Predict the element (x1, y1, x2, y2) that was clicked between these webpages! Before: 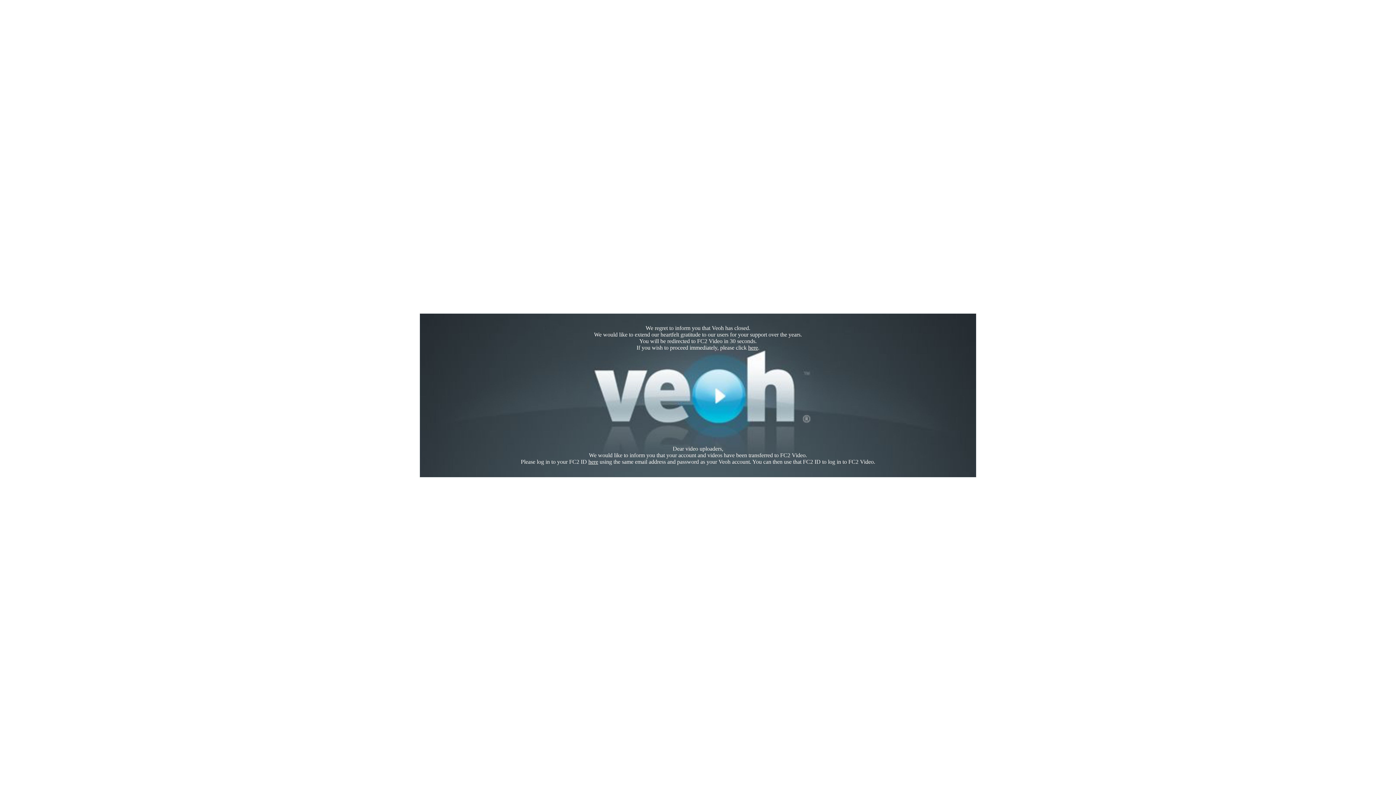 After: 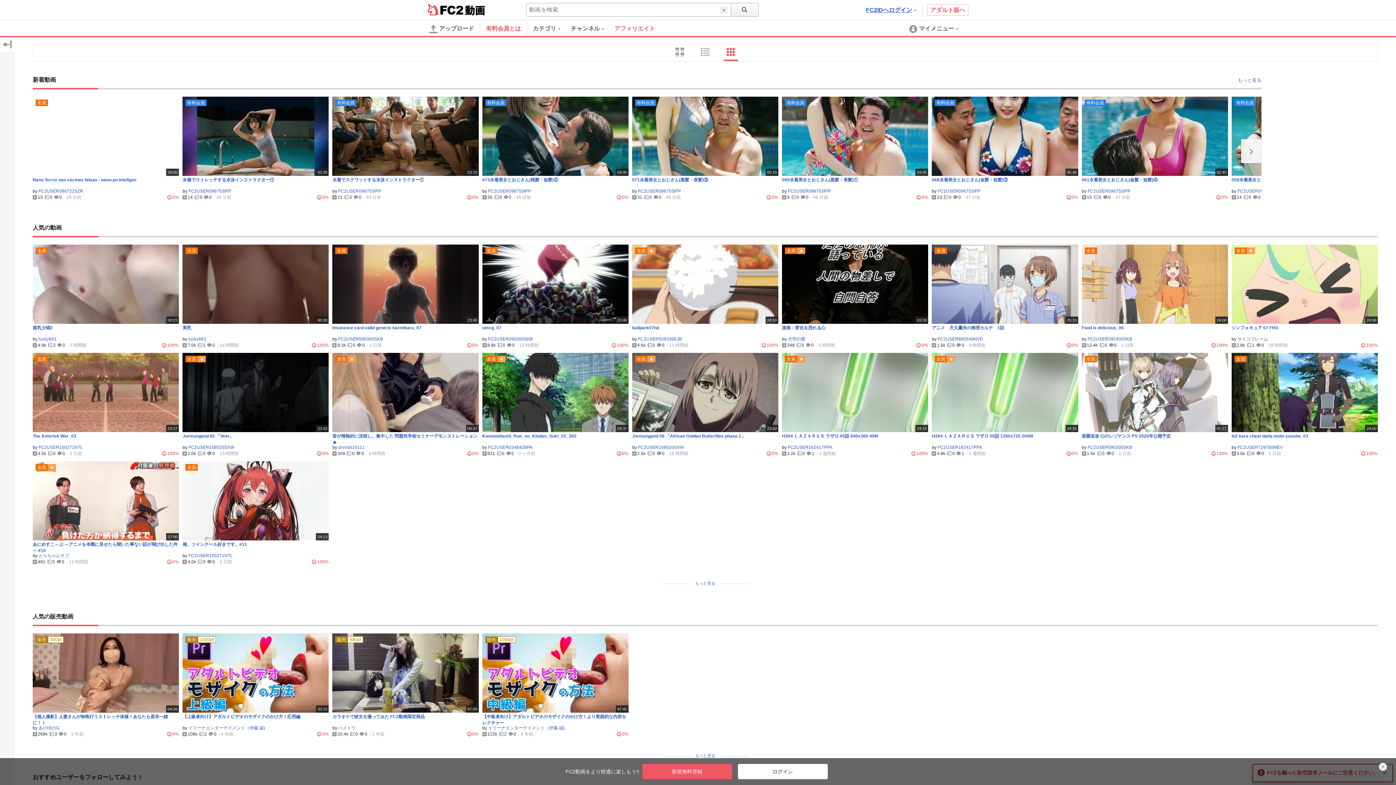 Action: bbox: (748, 344, 758, 350) label: here